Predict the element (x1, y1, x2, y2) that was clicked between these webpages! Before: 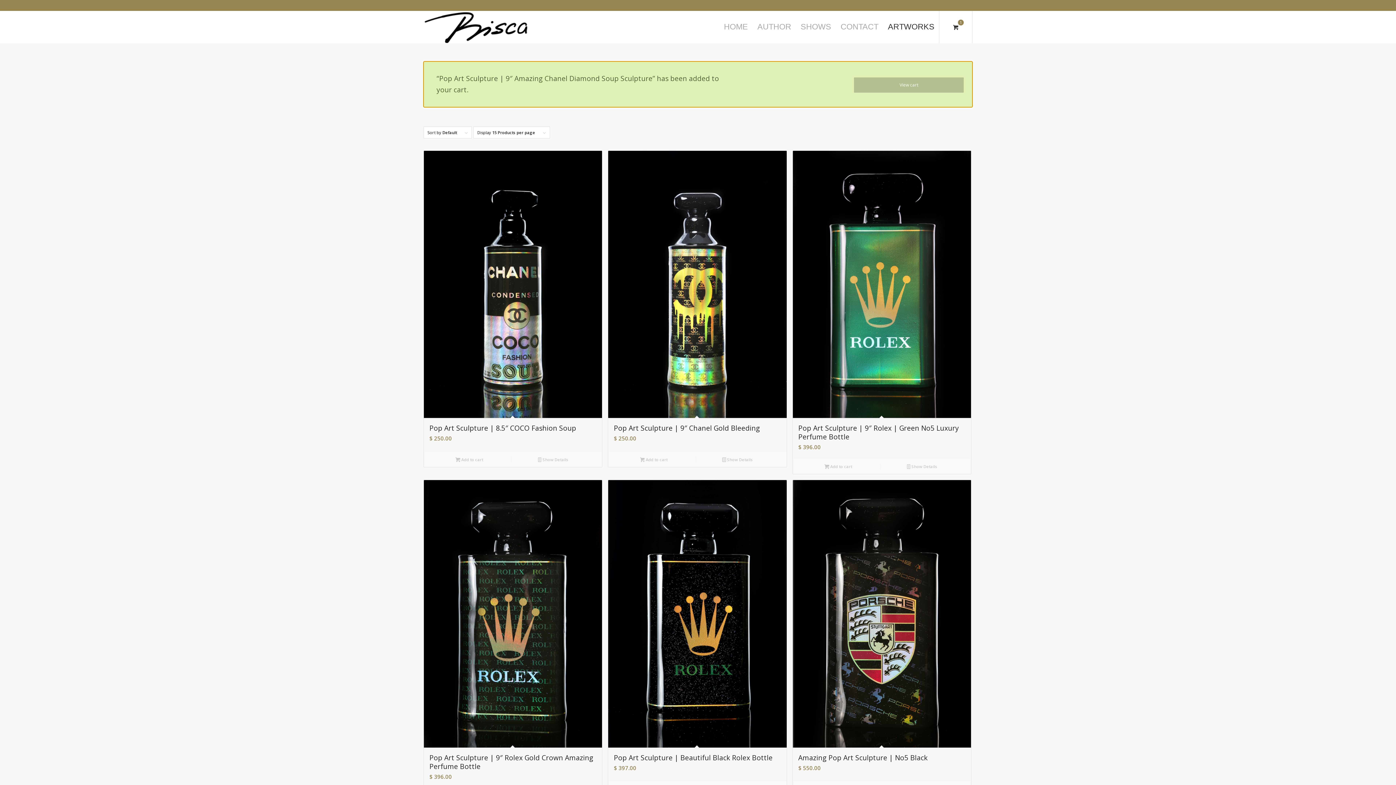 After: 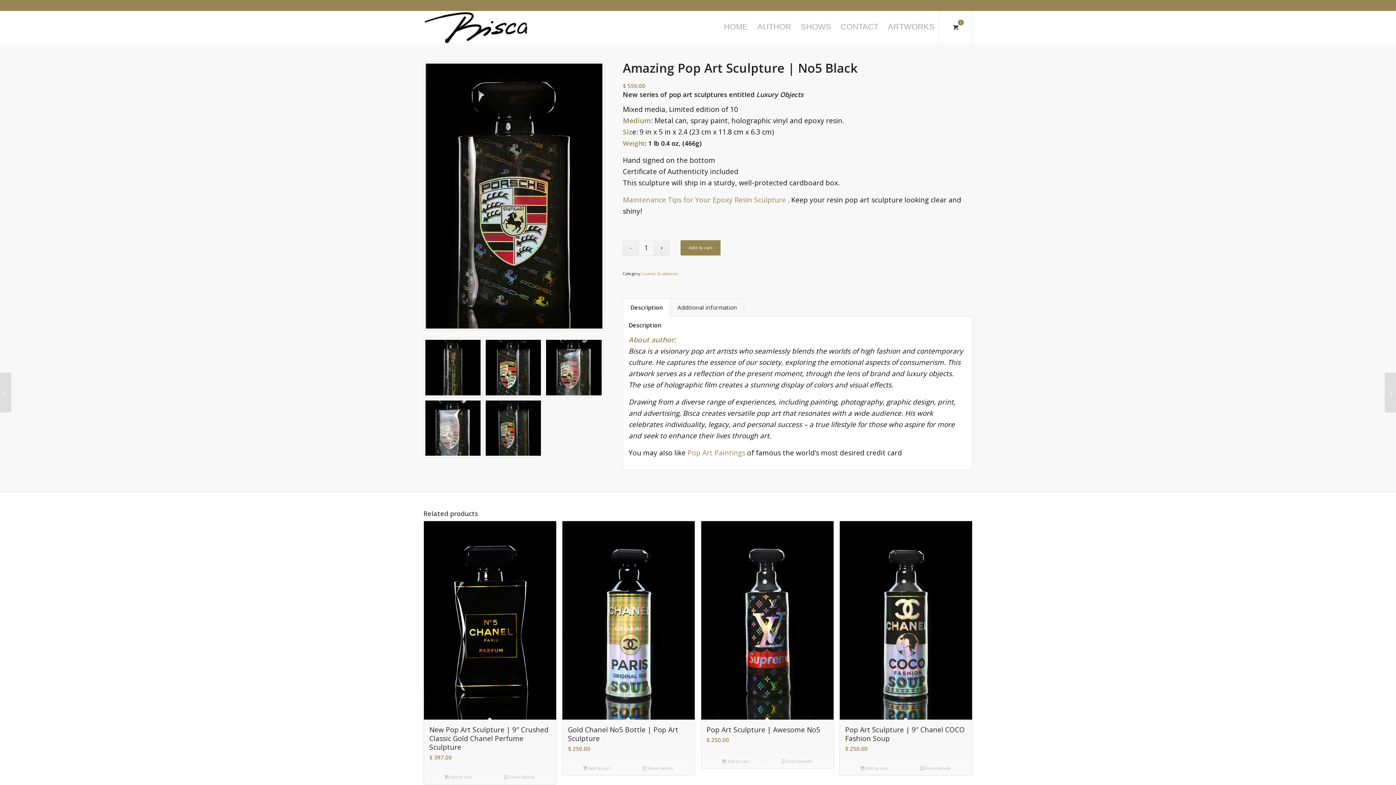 Action: label: Amazing Pop Art Sculpture | No5 Black
$ 550.00 bbox: (792, 480, 971, 781)